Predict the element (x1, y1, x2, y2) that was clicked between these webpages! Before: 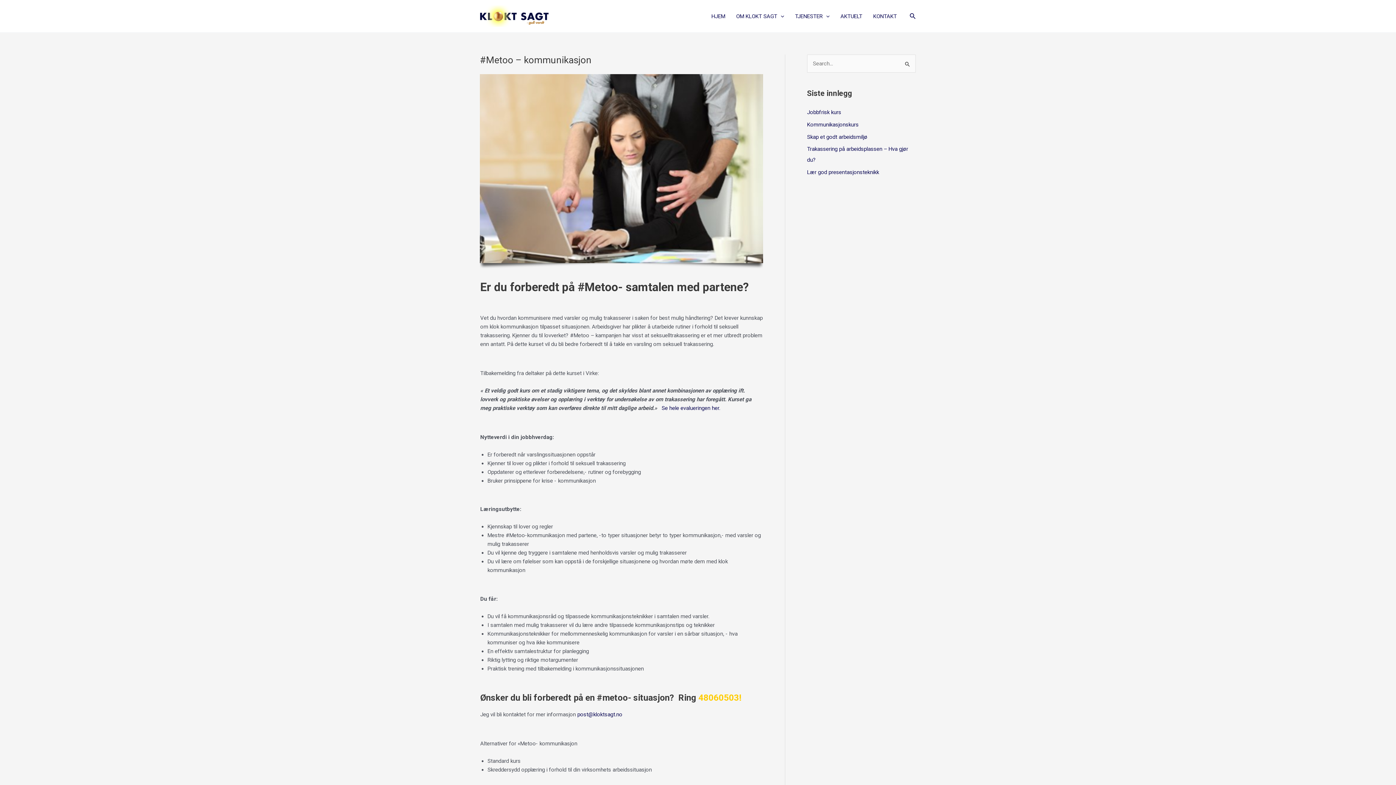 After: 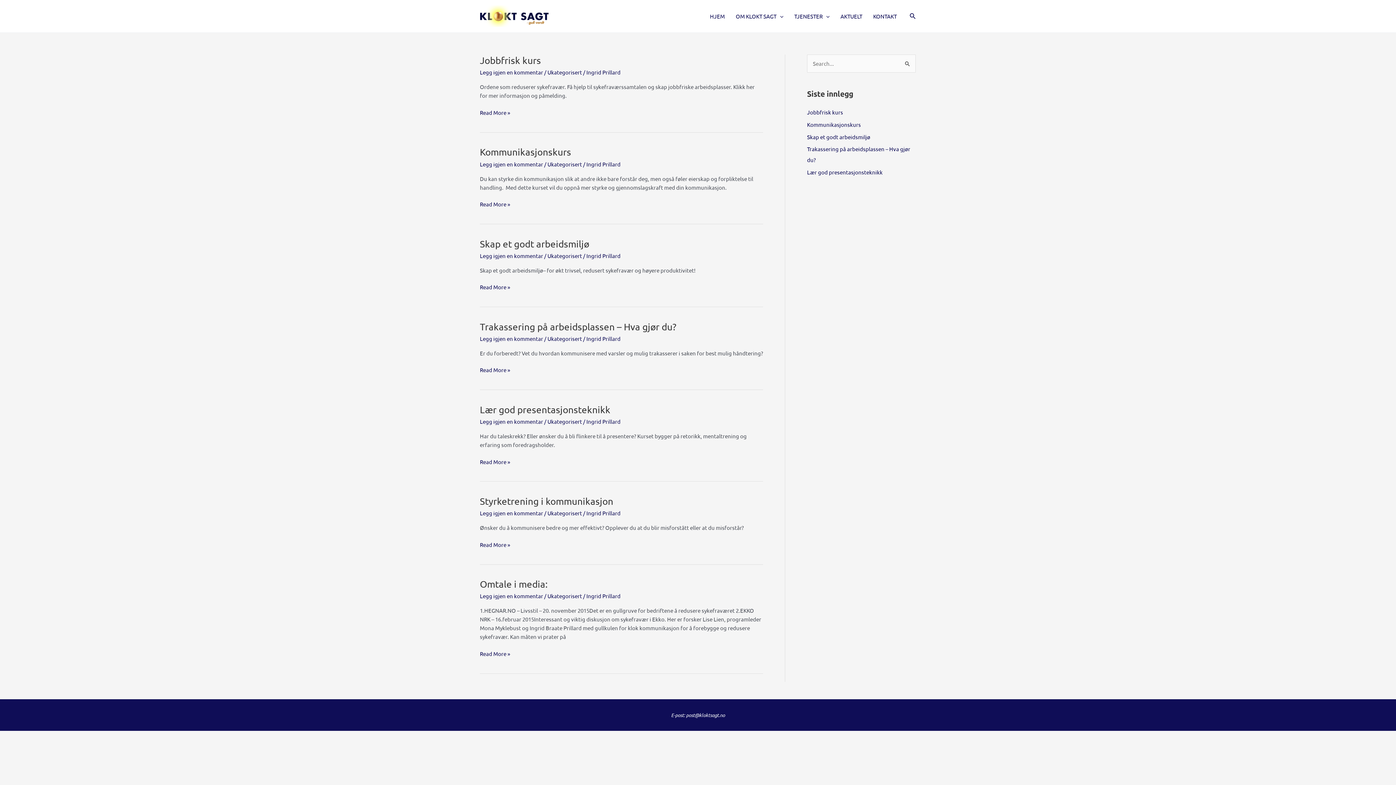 Action: label: AKTUELT bbox: (835, 3, 867, 28)